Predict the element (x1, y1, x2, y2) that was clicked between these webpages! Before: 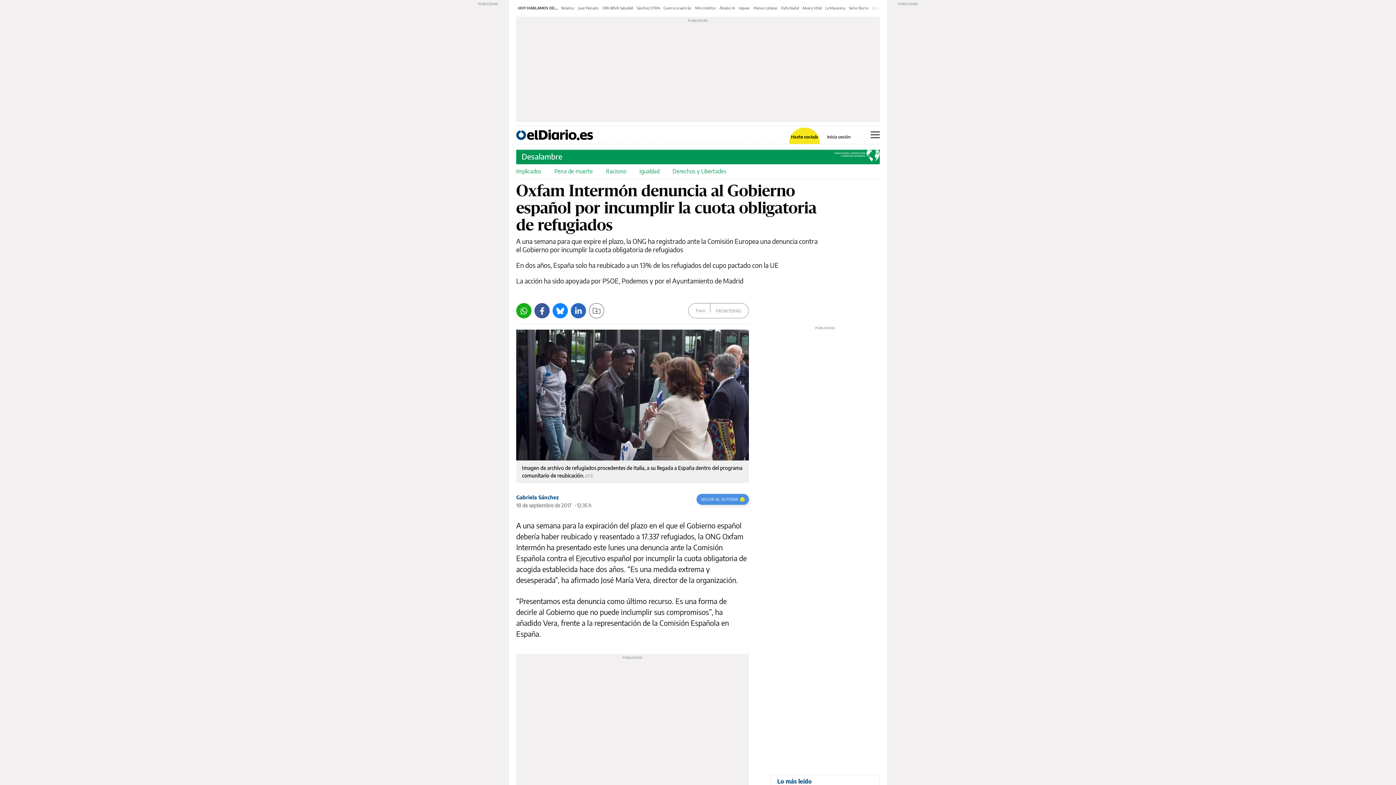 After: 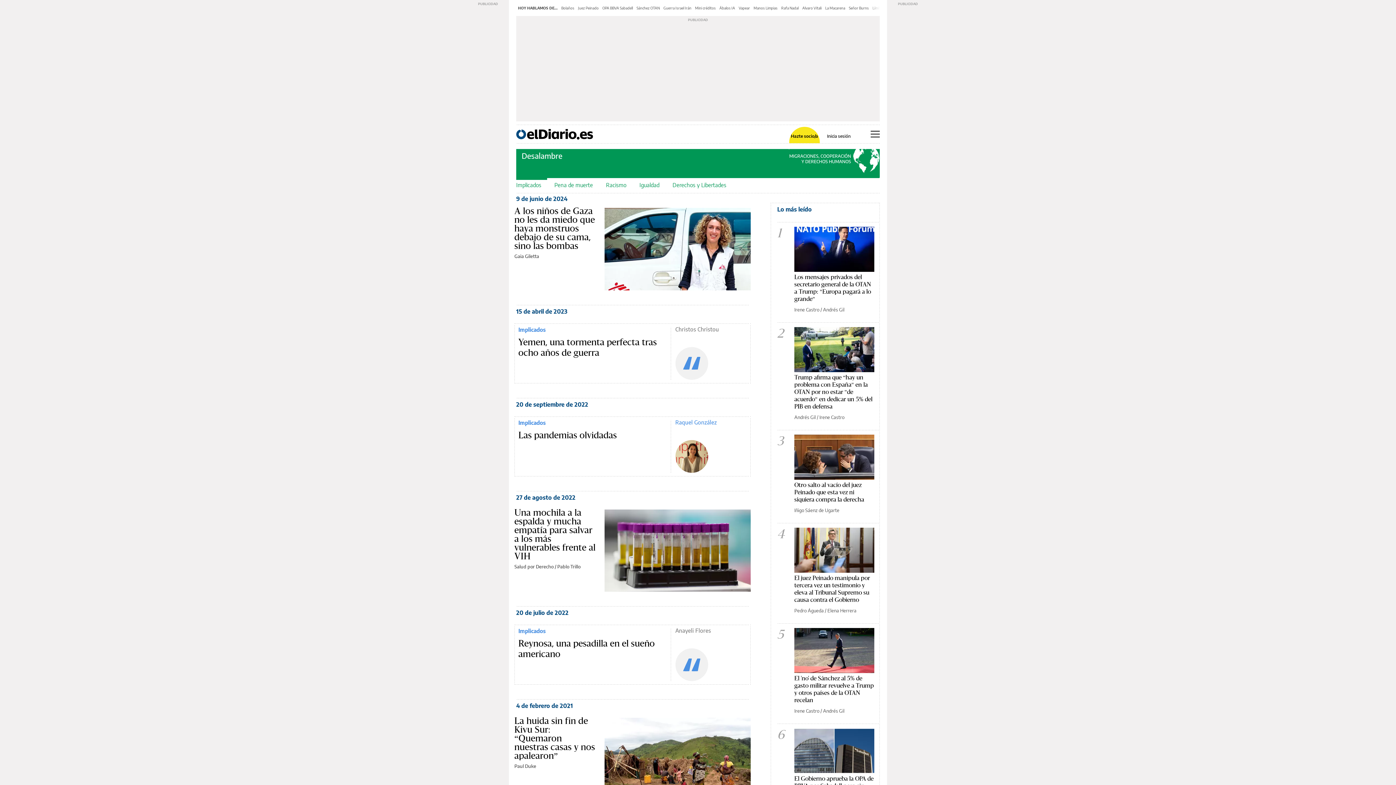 Action: label: Implicados bbox: (516, 164, 541, 178)